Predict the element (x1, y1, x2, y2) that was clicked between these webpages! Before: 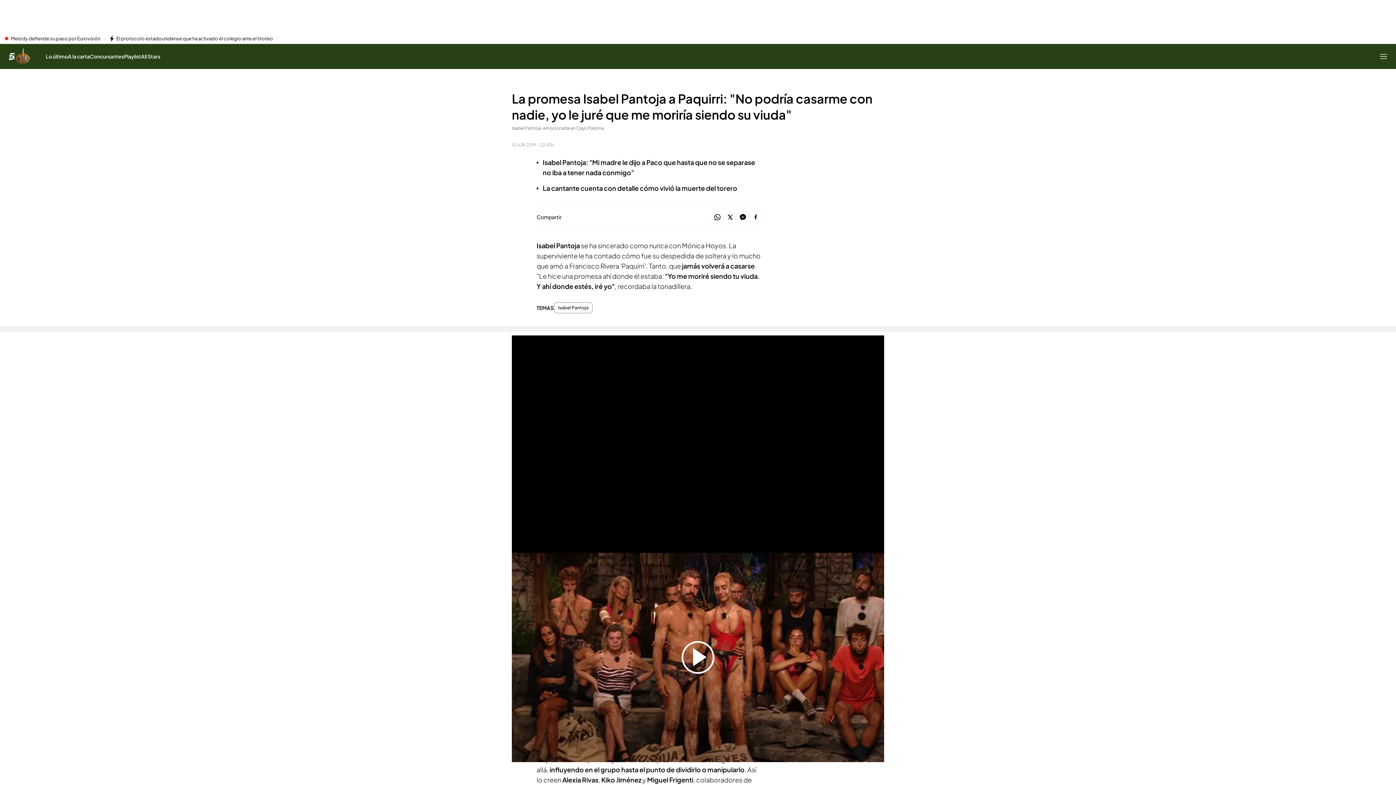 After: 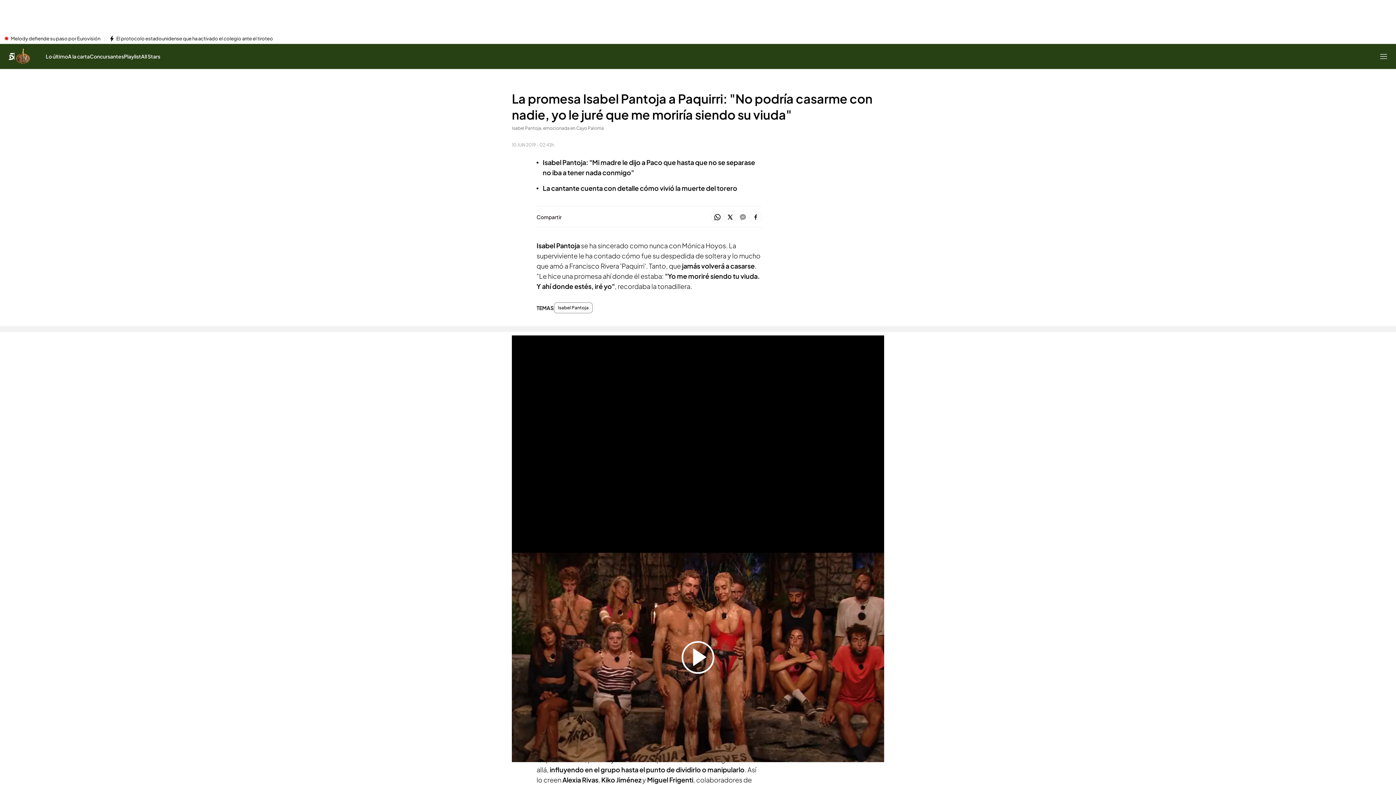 Action: bbox: (736, 210, 749, 224)